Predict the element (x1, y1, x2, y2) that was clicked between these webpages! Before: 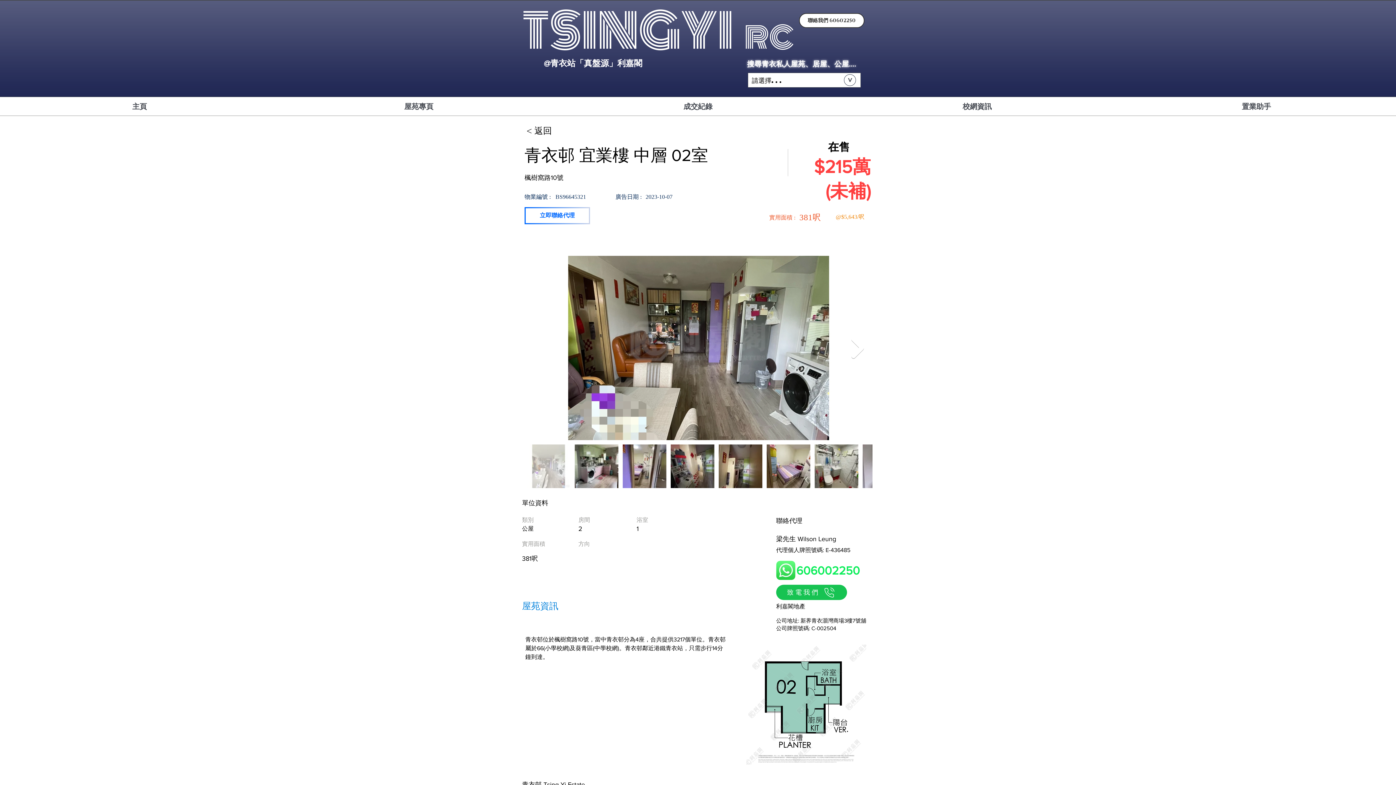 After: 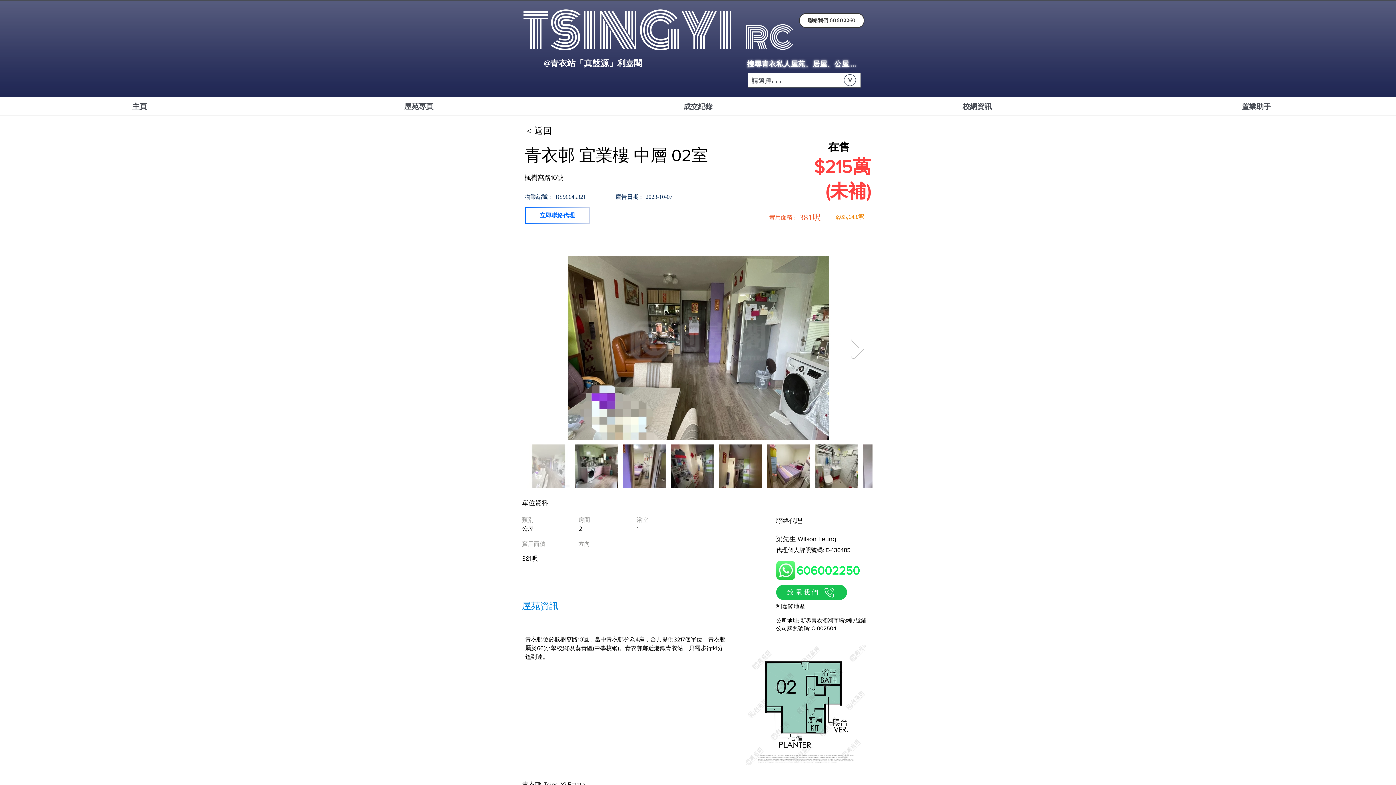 Action: label: 請選擇... bbox: (748, 72, 861, 87)